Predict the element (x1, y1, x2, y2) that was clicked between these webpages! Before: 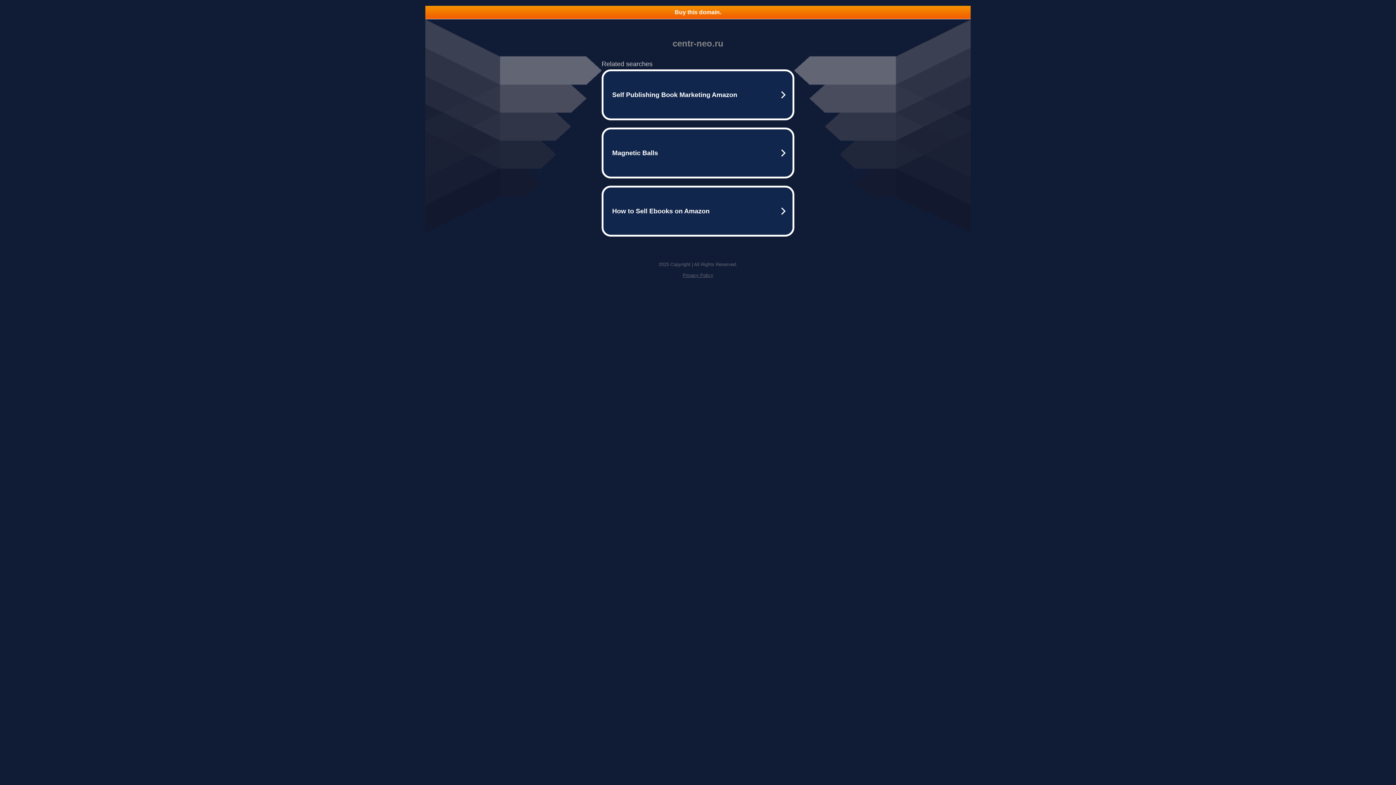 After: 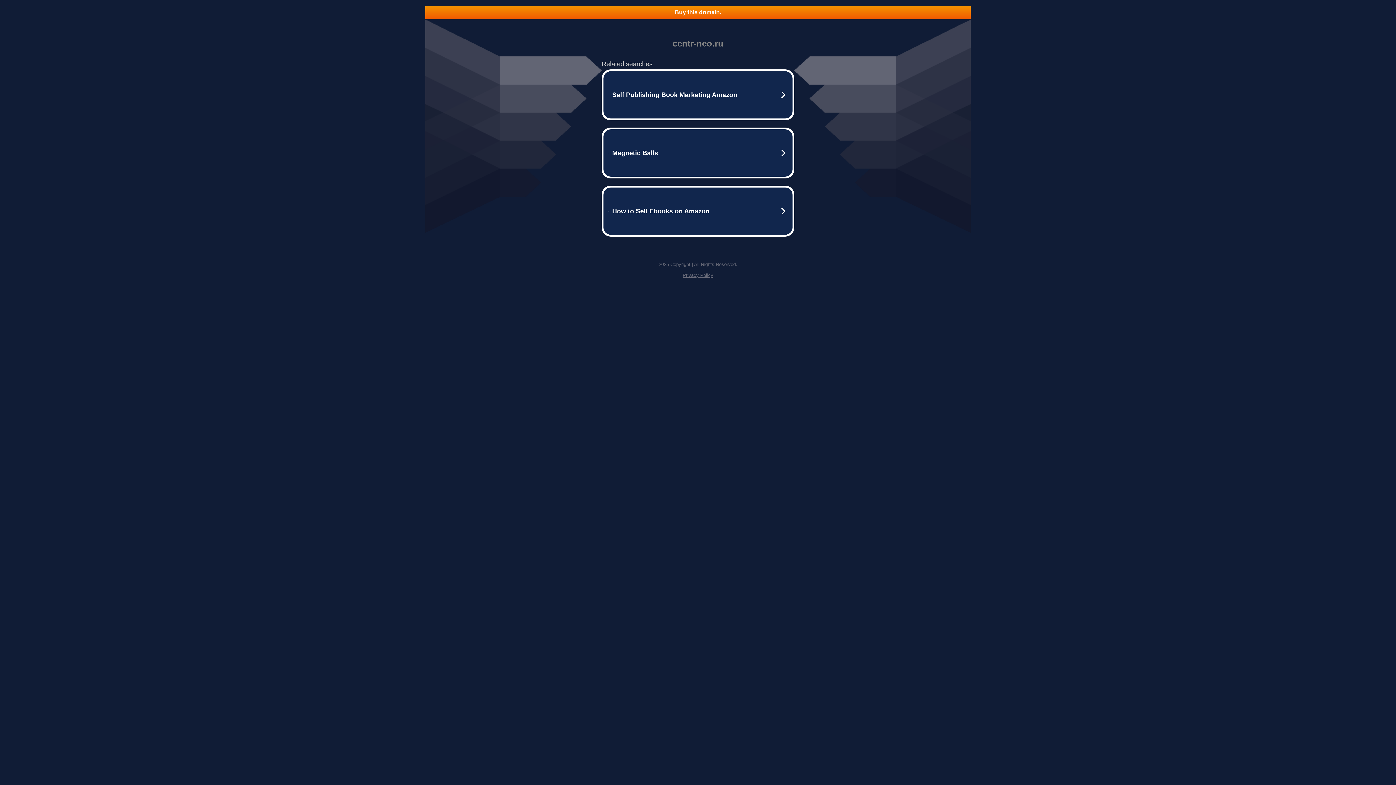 Action: label: Buy this domain. bbox: (425, 5, 970, 18)